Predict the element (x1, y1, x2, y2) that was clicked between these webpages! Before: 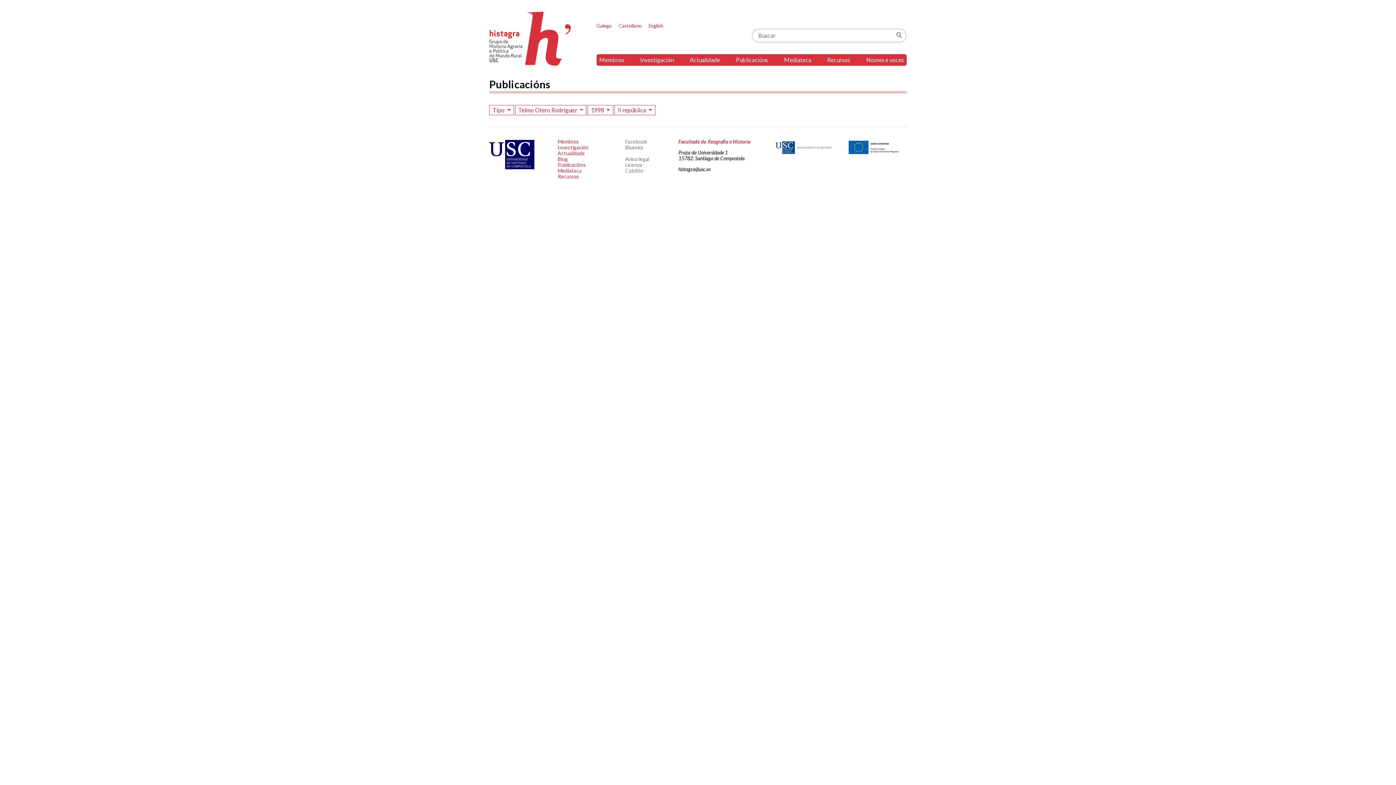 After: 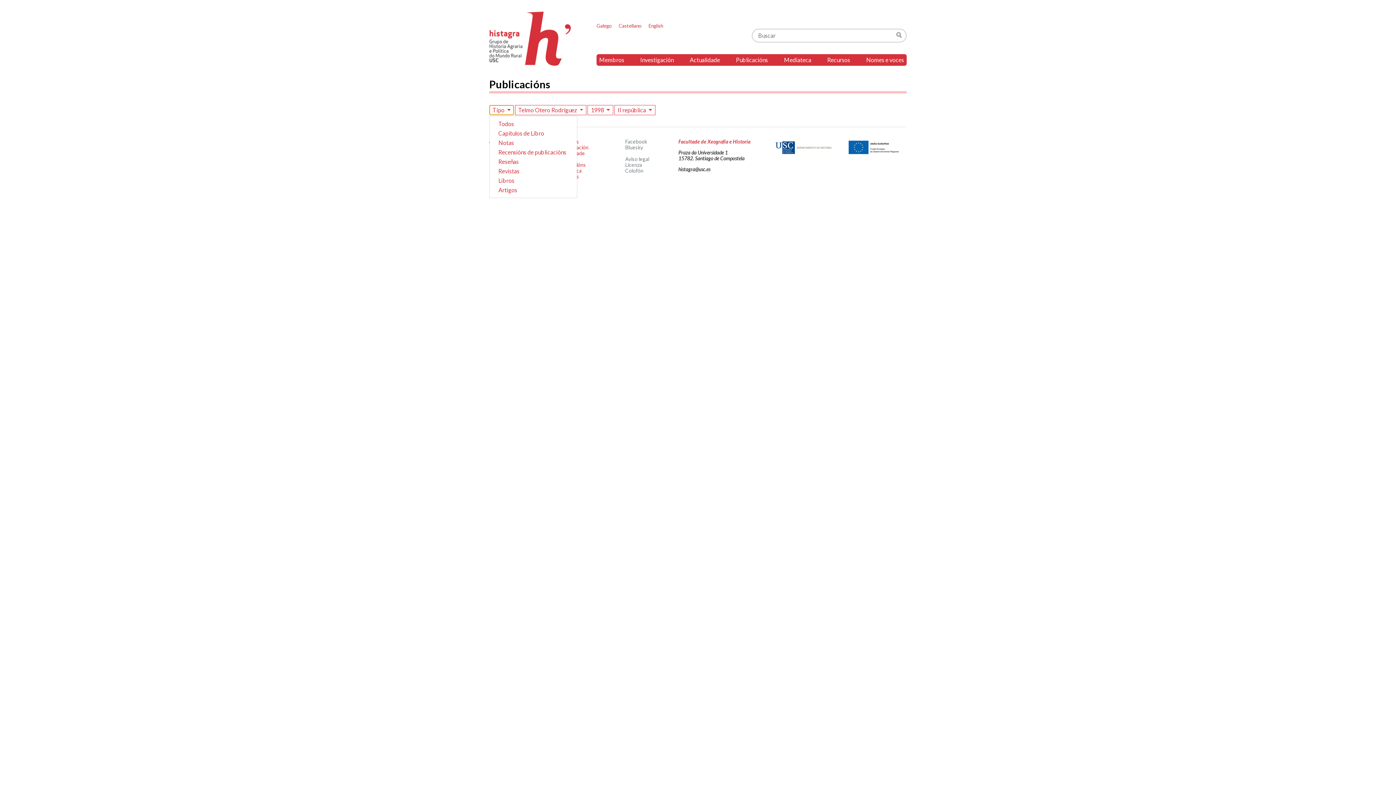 Action: bbox: (489, 105, 514, 115) label: Tipo 